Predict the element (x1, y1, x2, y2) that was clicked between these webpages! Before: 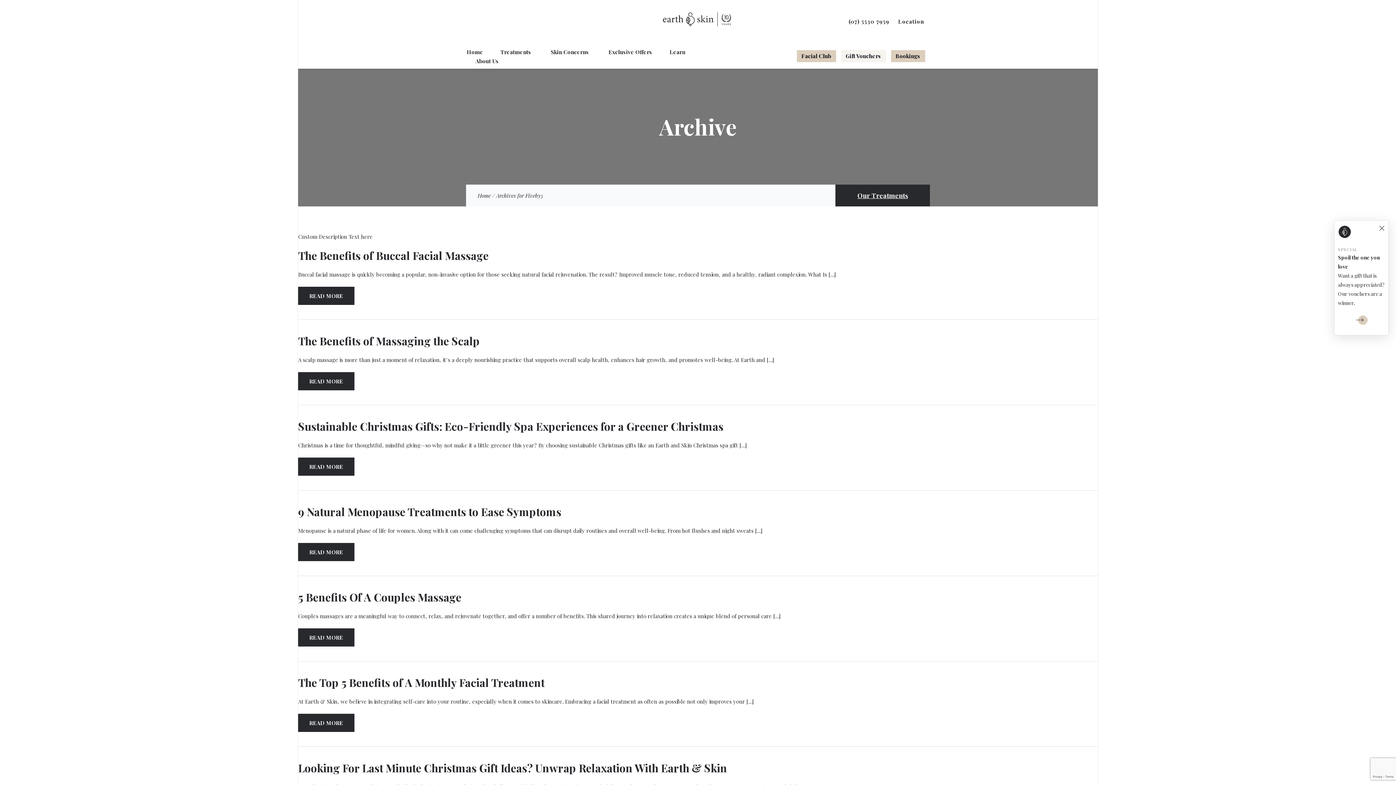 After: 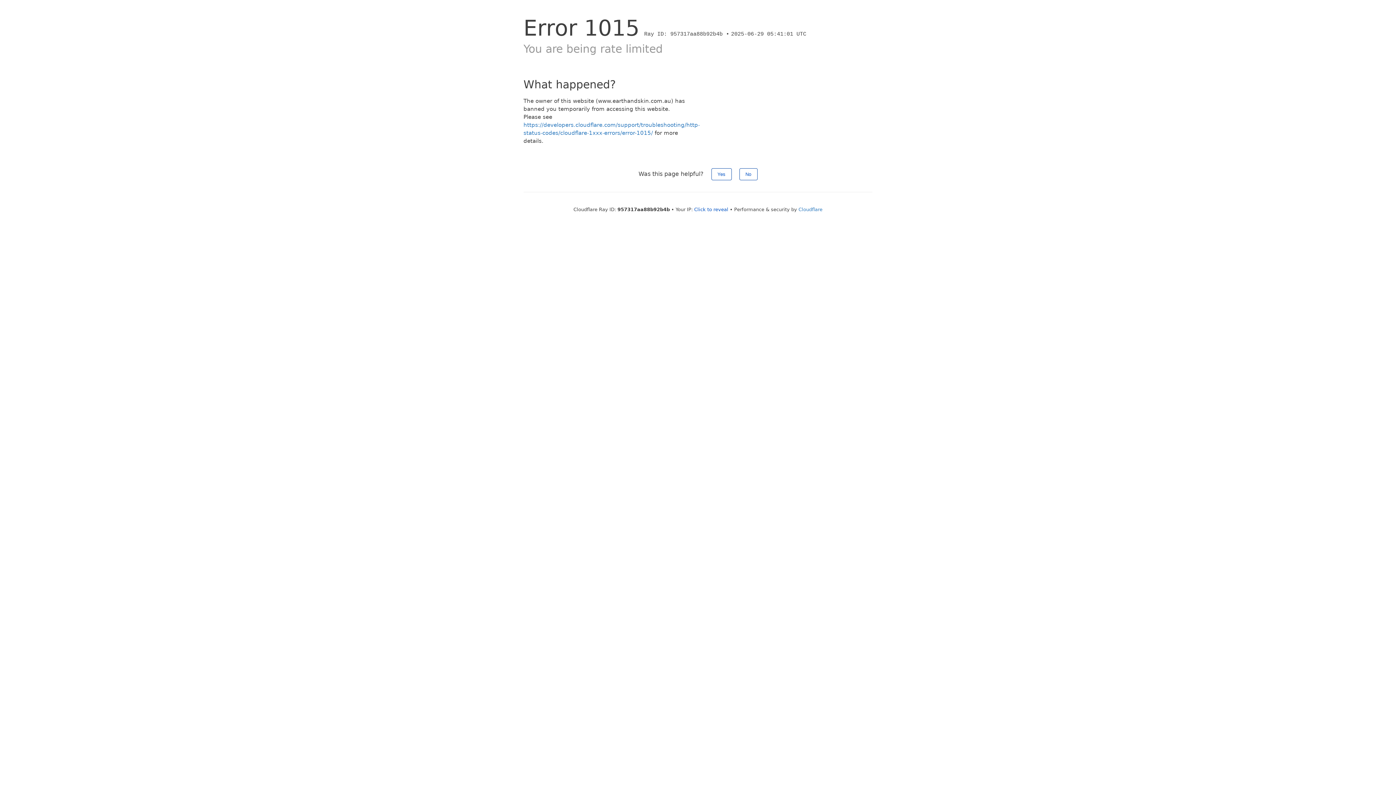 Action: label: Learn bbox: (669, 49, 685, 54)